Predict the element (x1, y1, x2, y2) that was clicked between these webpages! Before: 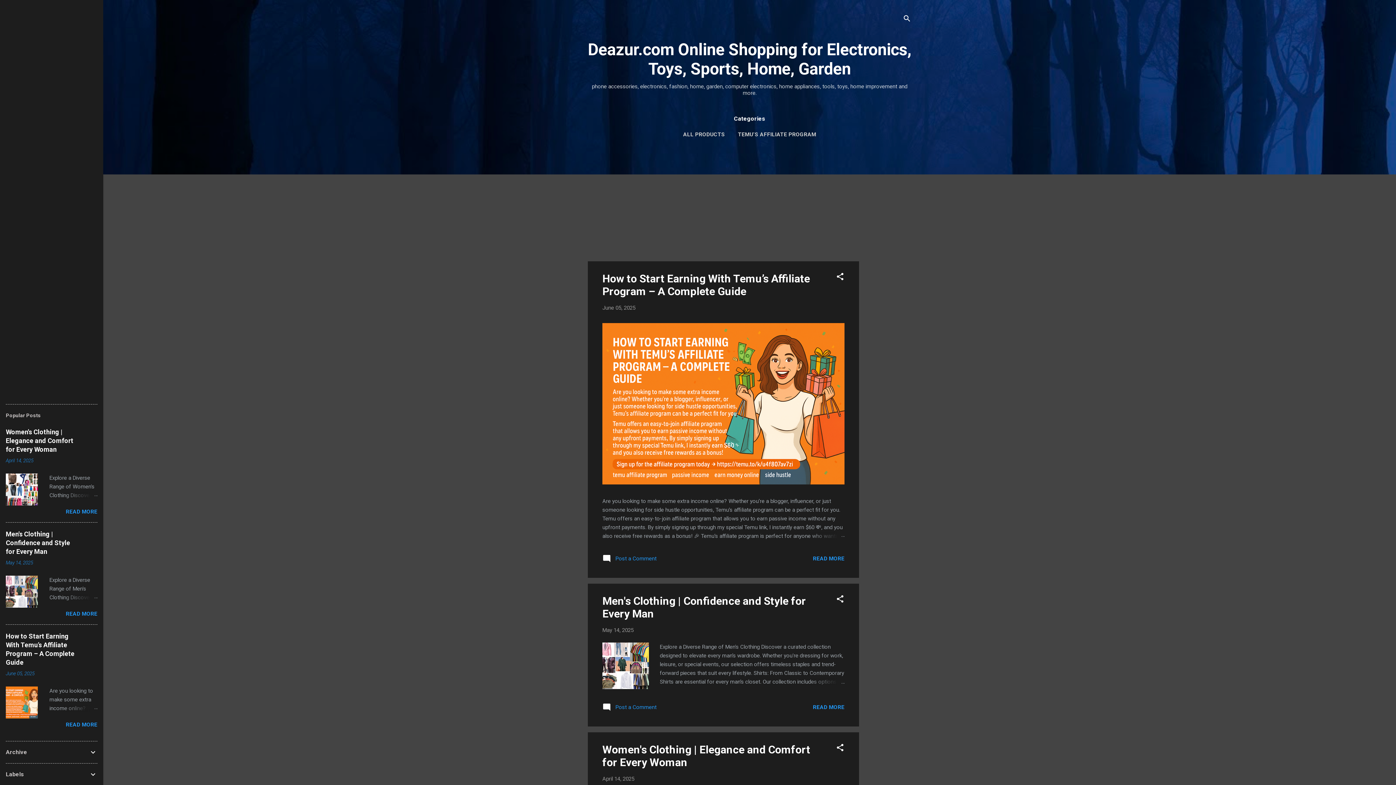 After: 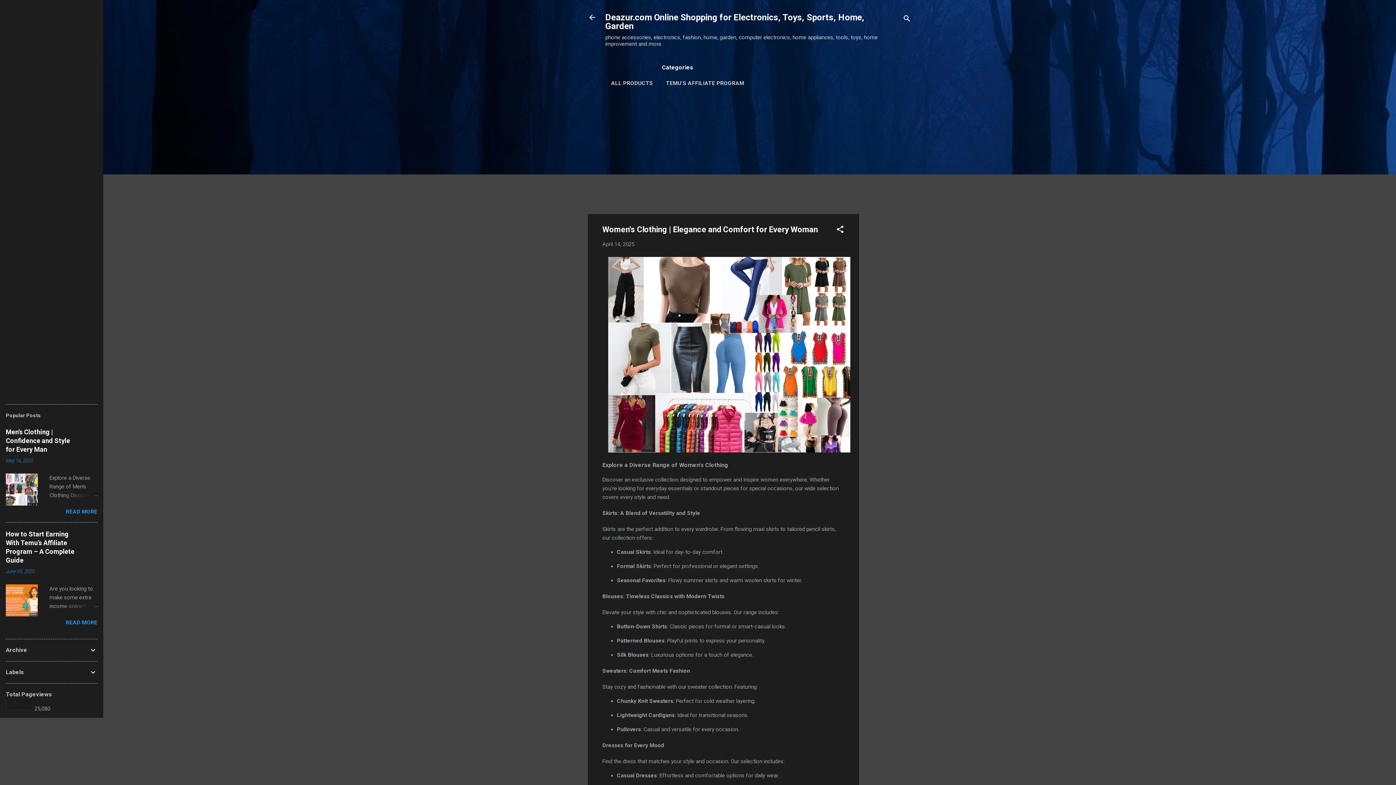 Action: label: April 14, 2025 bbox: (602, 776, 634, 782)